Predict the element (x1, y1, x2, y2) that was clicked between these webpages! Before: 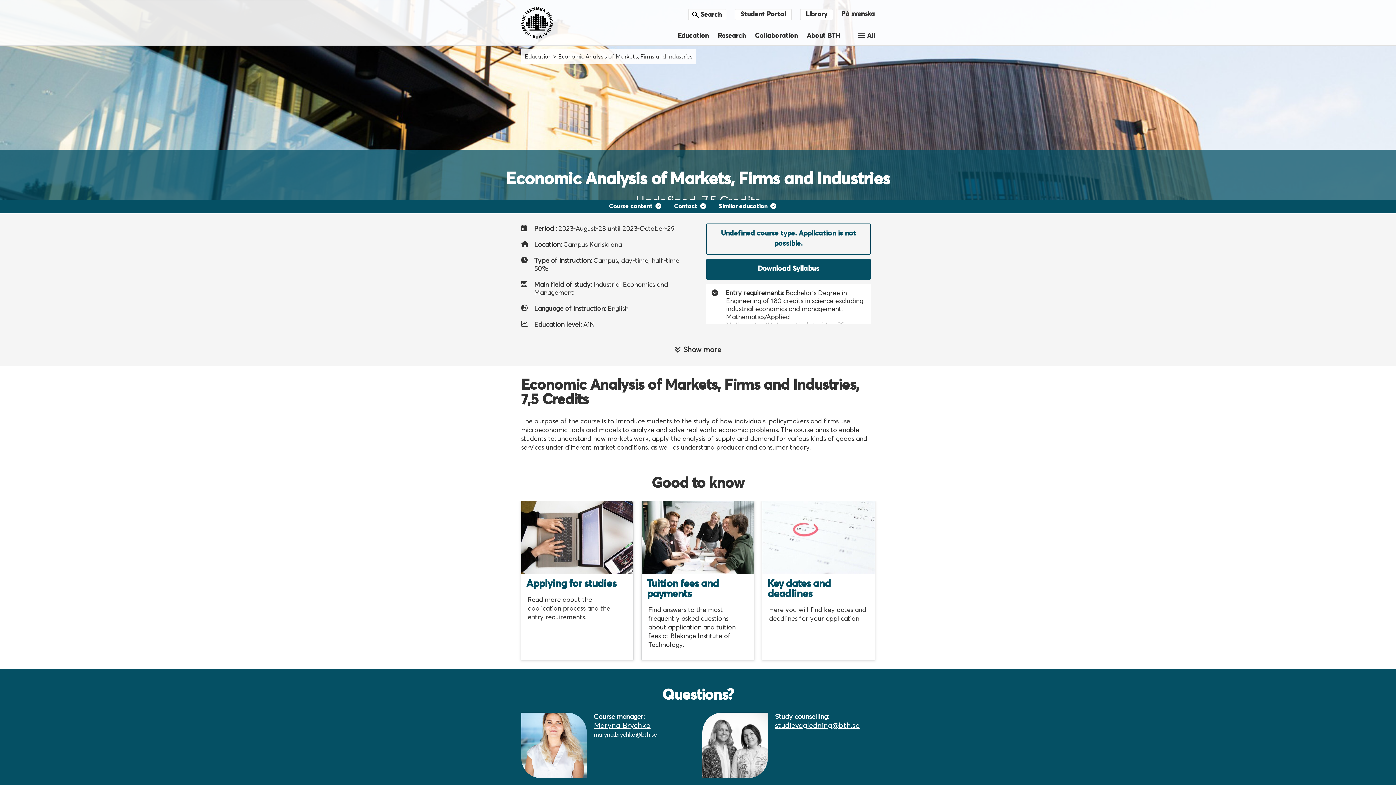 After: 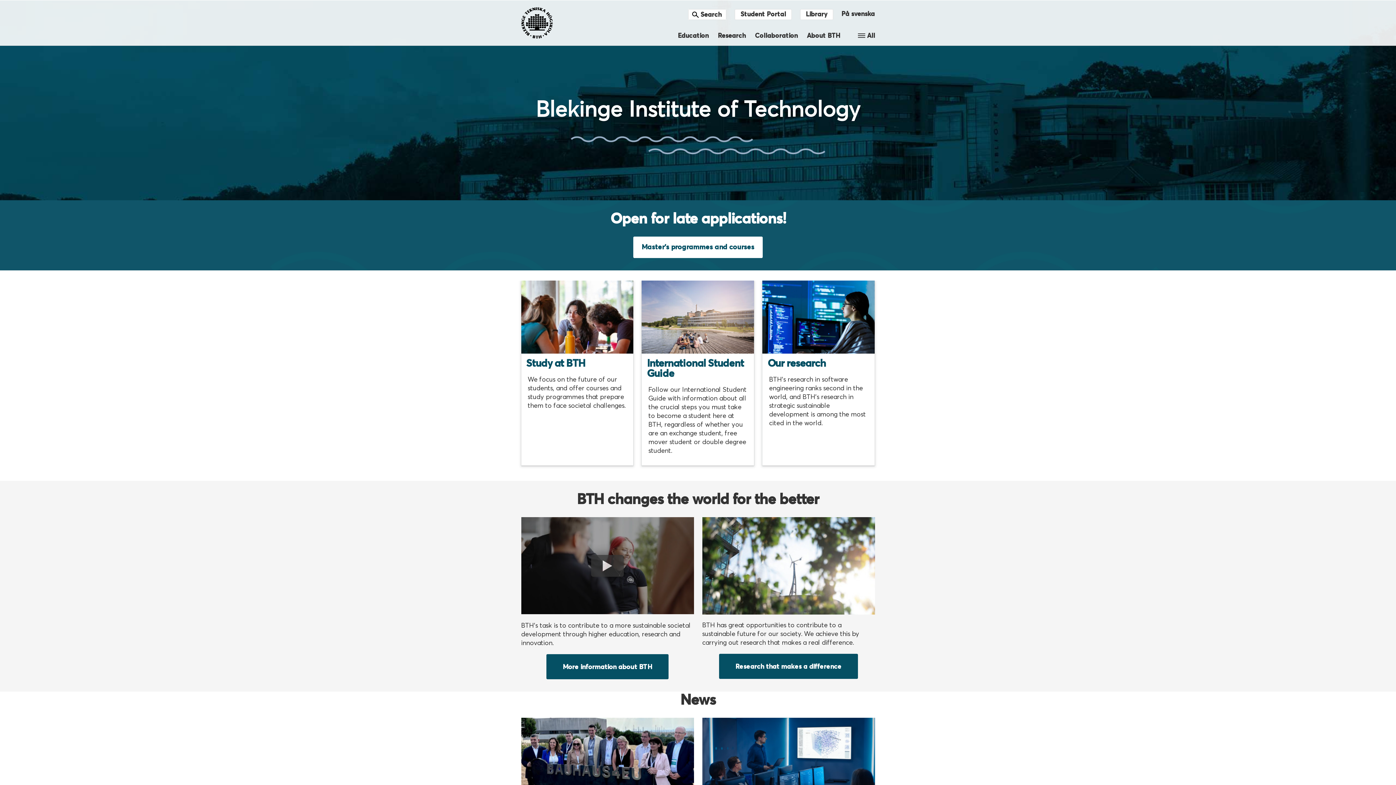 Action: label: BTH:s logotyp, gå till startsidan bbox: (521, 7, 552, 38)